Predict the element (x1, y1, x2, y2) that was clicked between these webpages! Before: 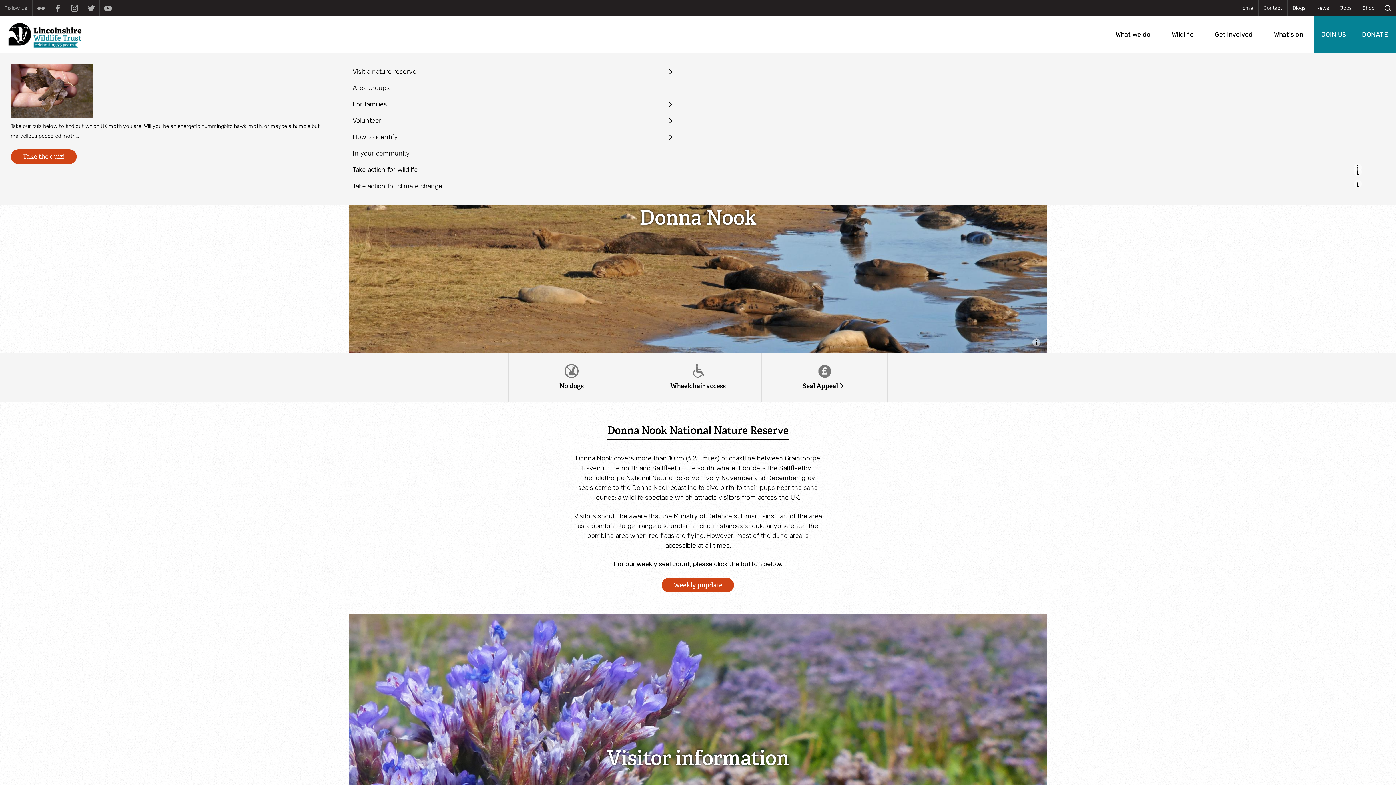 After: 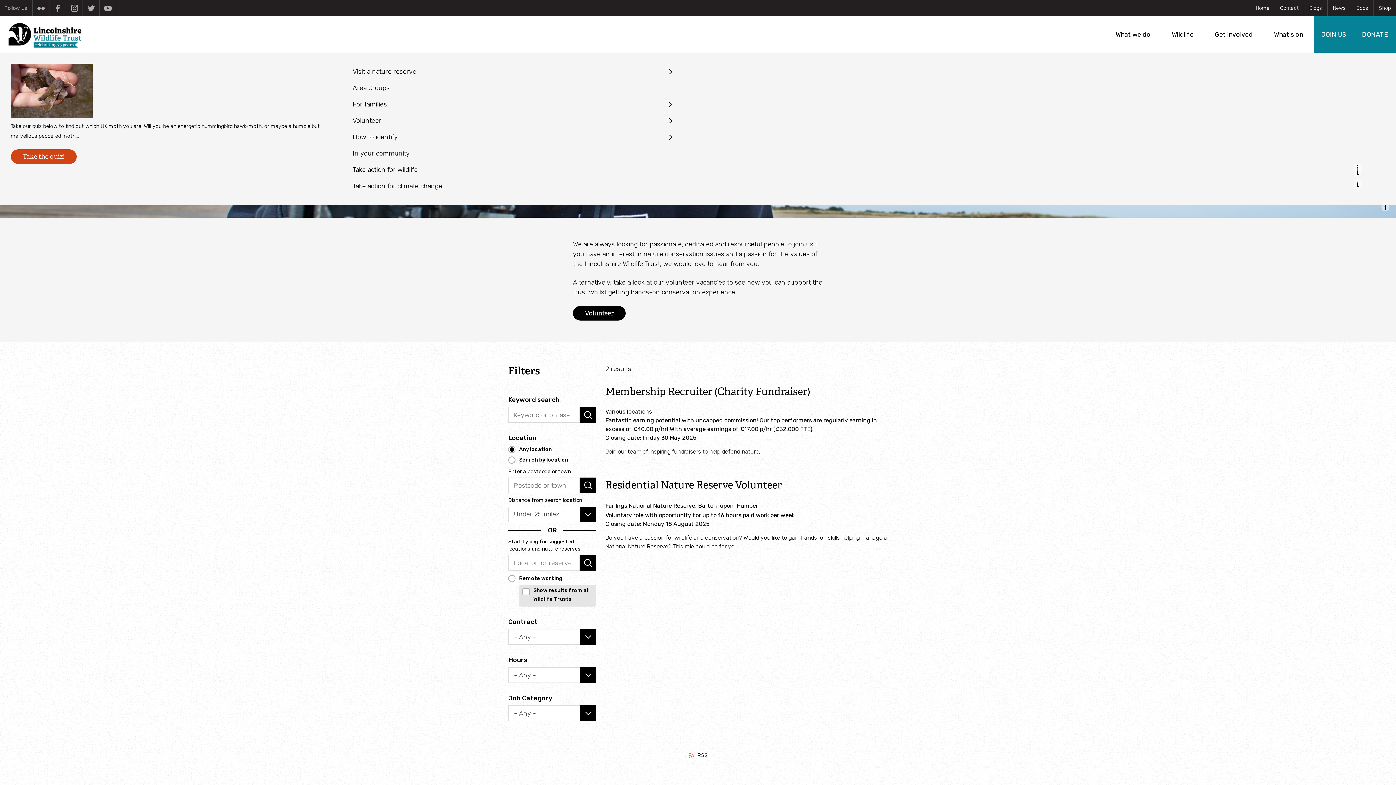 Action: label: Jobs bbox: (1335, 3, 1357, 13)